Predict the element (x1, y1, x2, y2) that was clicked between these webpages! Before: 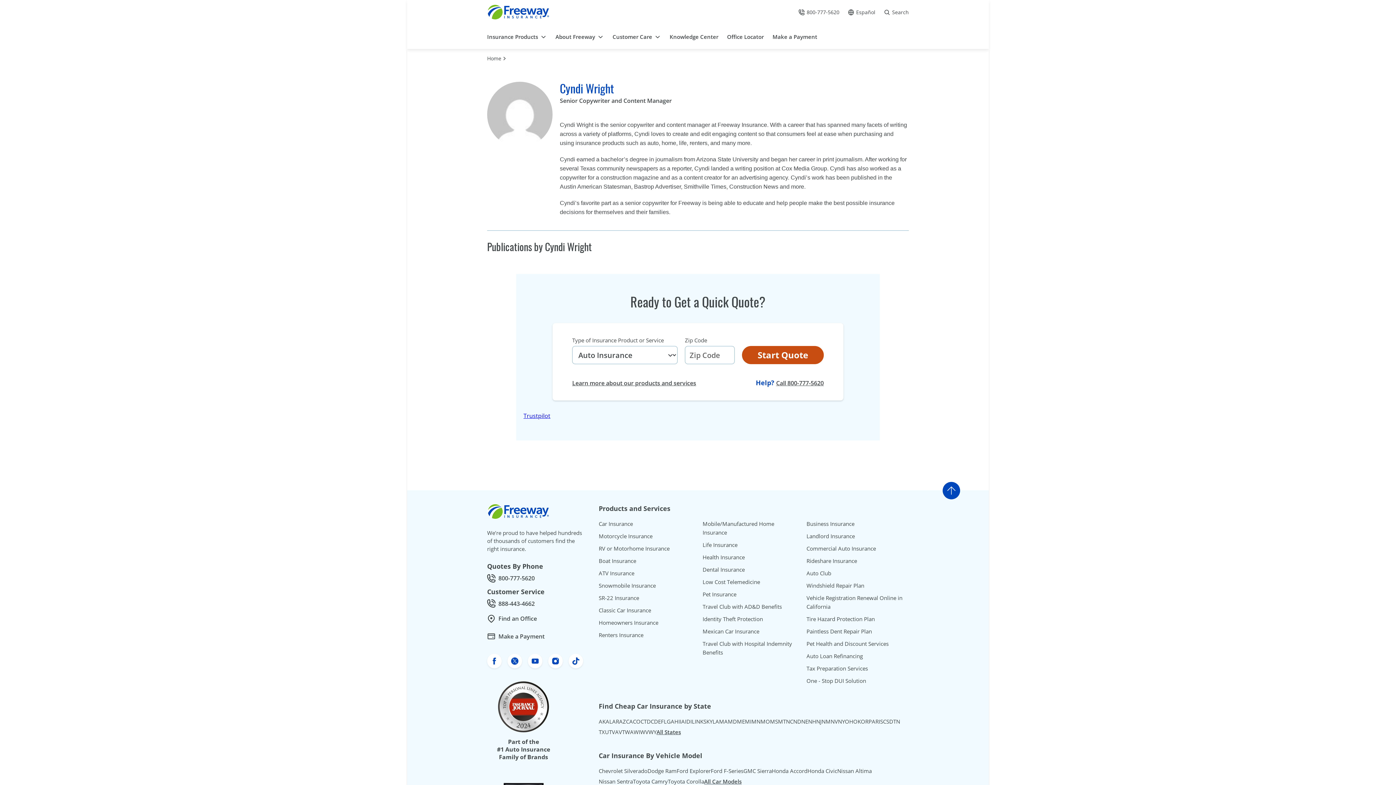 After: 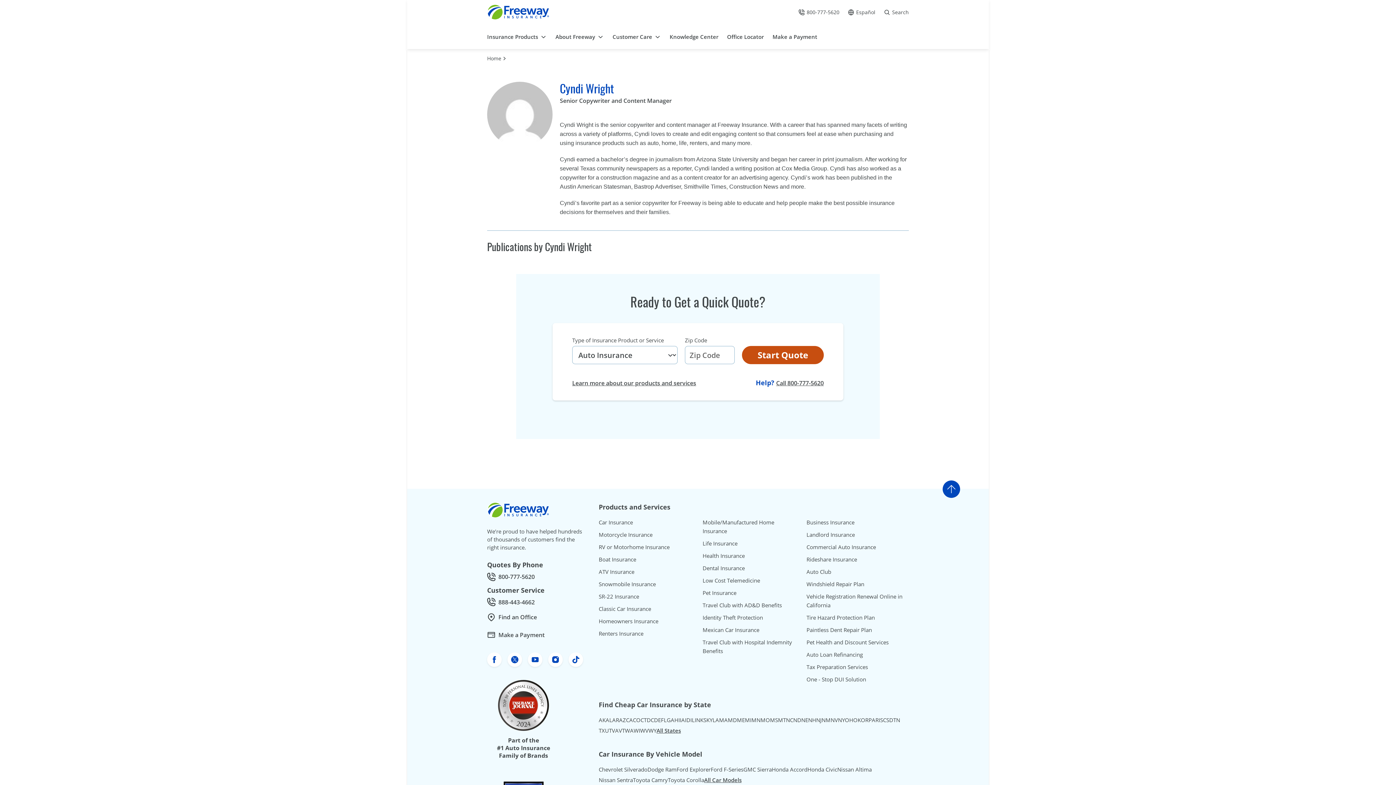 Action: label: Go to top bbox: (942, 482, 960, 499)